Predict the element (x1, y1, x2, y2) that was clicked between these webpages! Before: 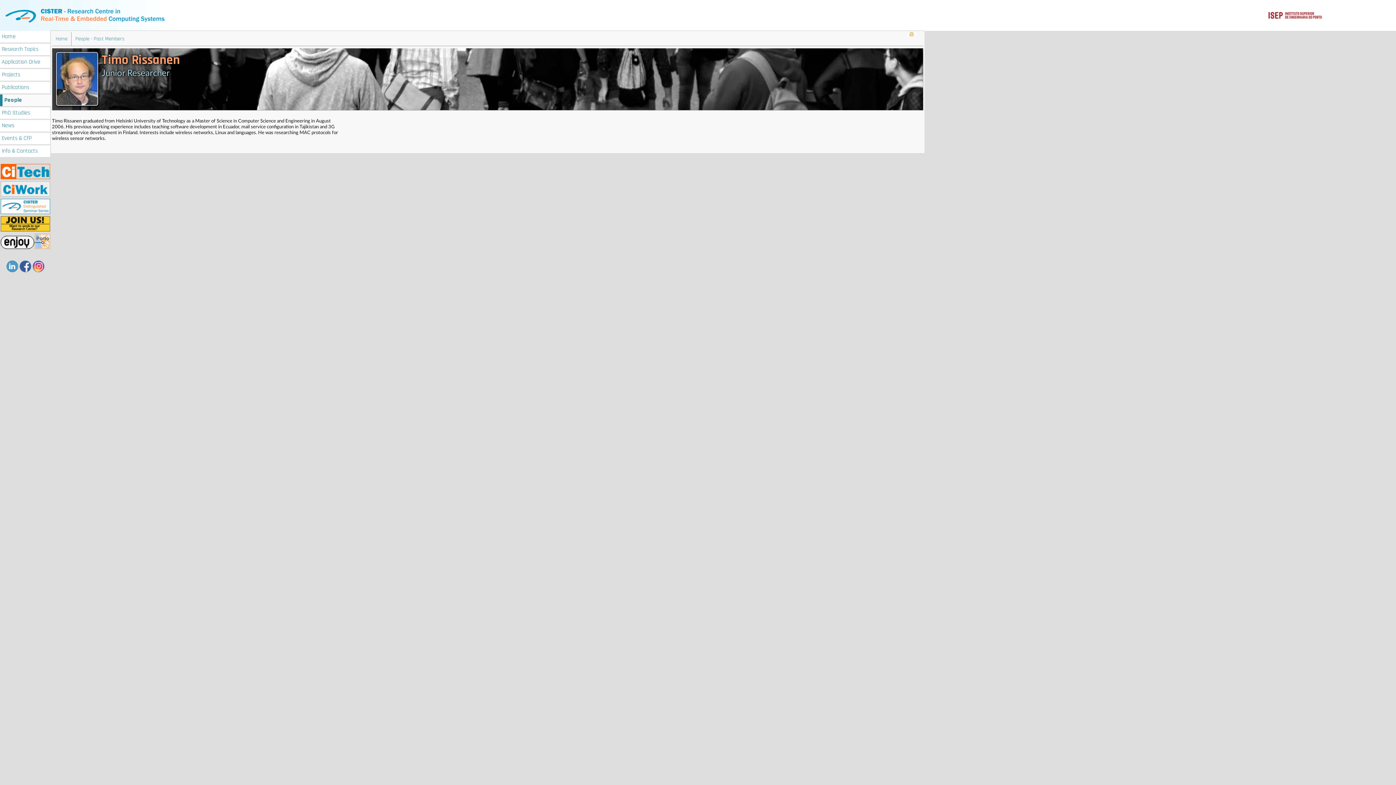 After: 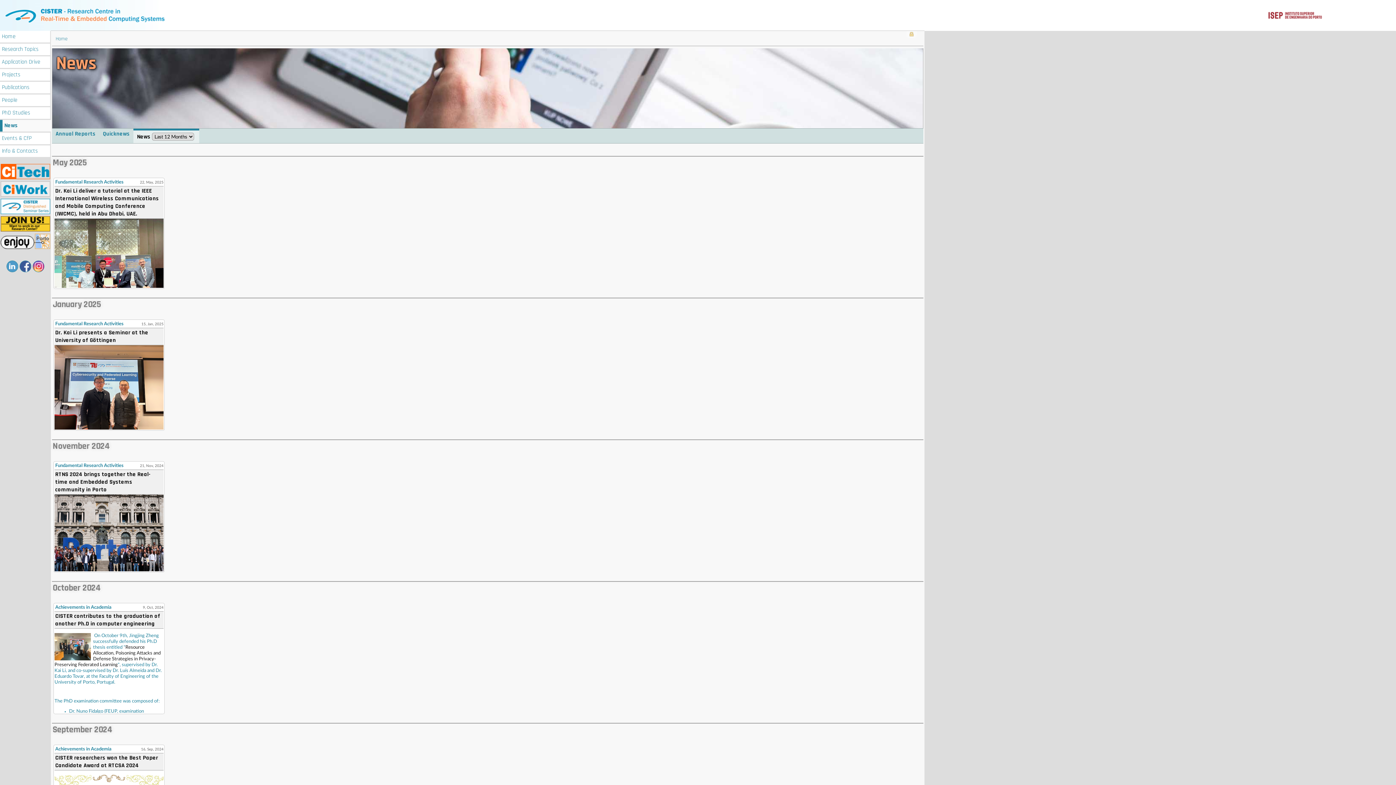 Action: label: News bbox: (0, 120, 50, 131)